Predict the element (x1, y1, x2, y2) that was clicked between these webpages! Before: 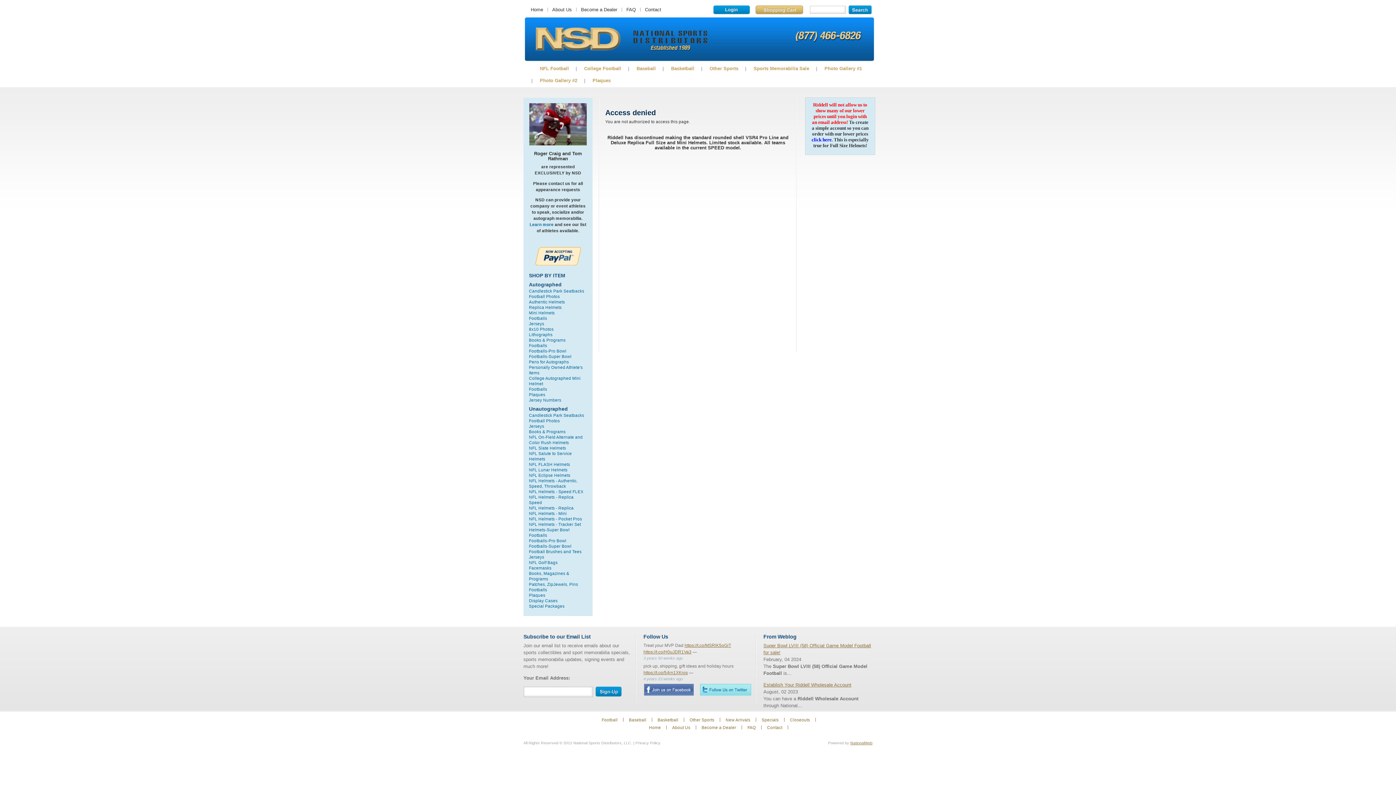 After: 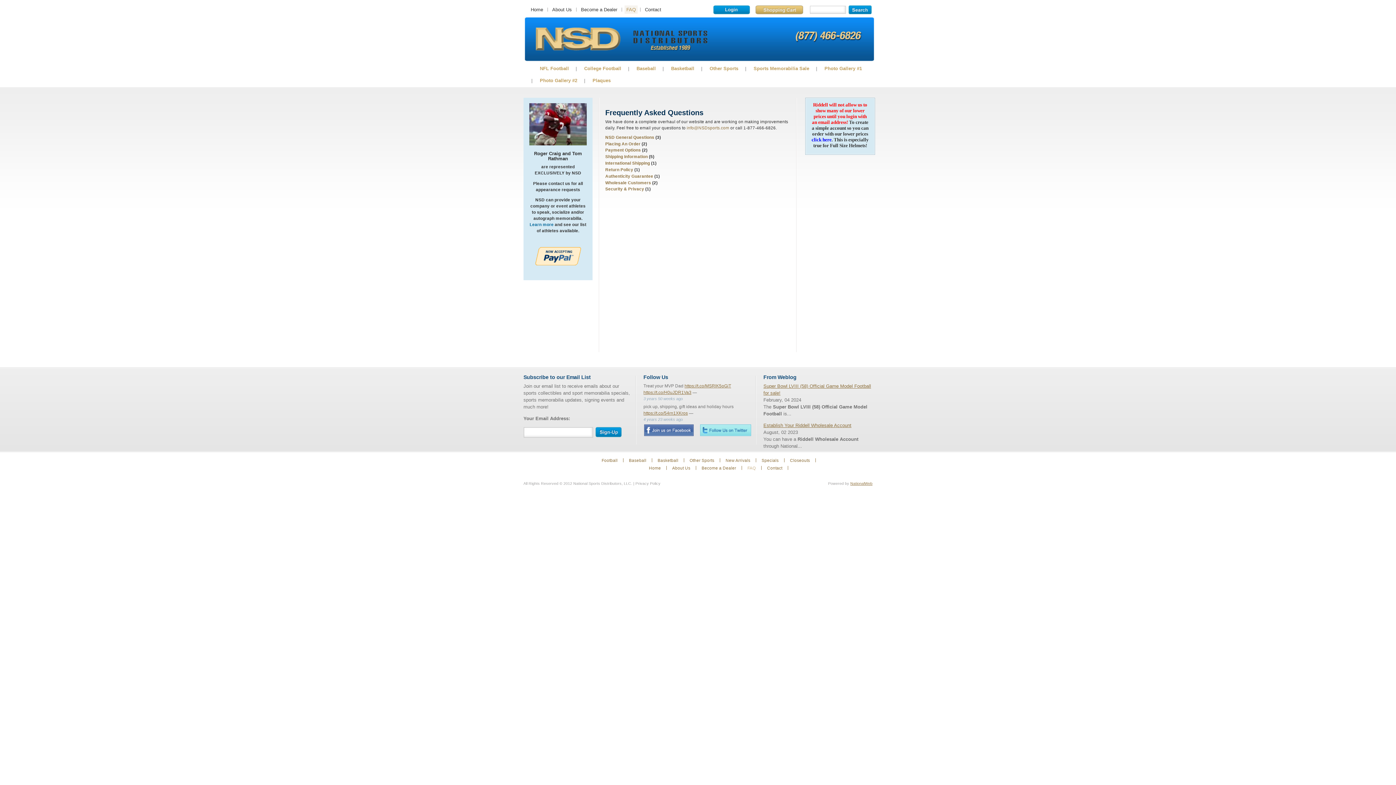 Action: bbox: (624, 5, 637, 13) label: FAQ